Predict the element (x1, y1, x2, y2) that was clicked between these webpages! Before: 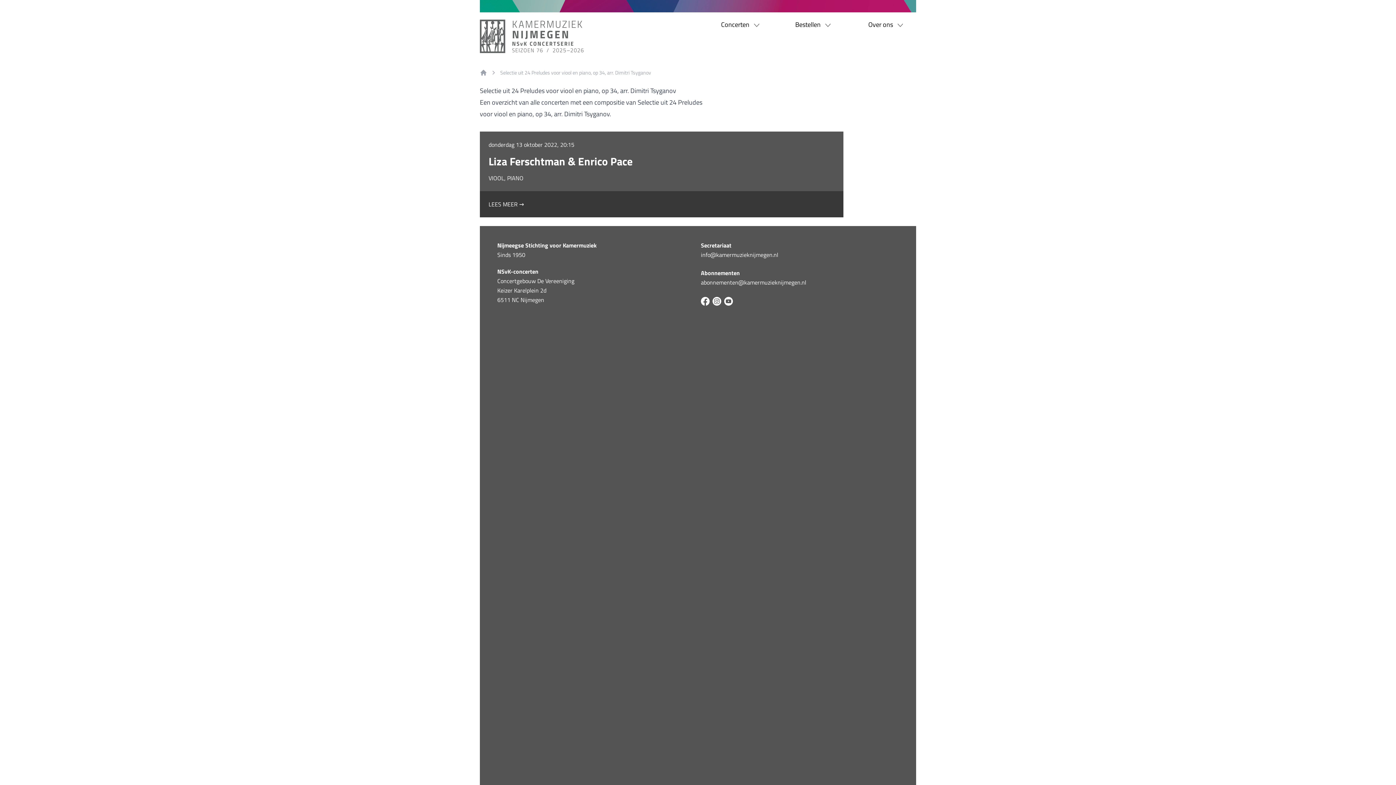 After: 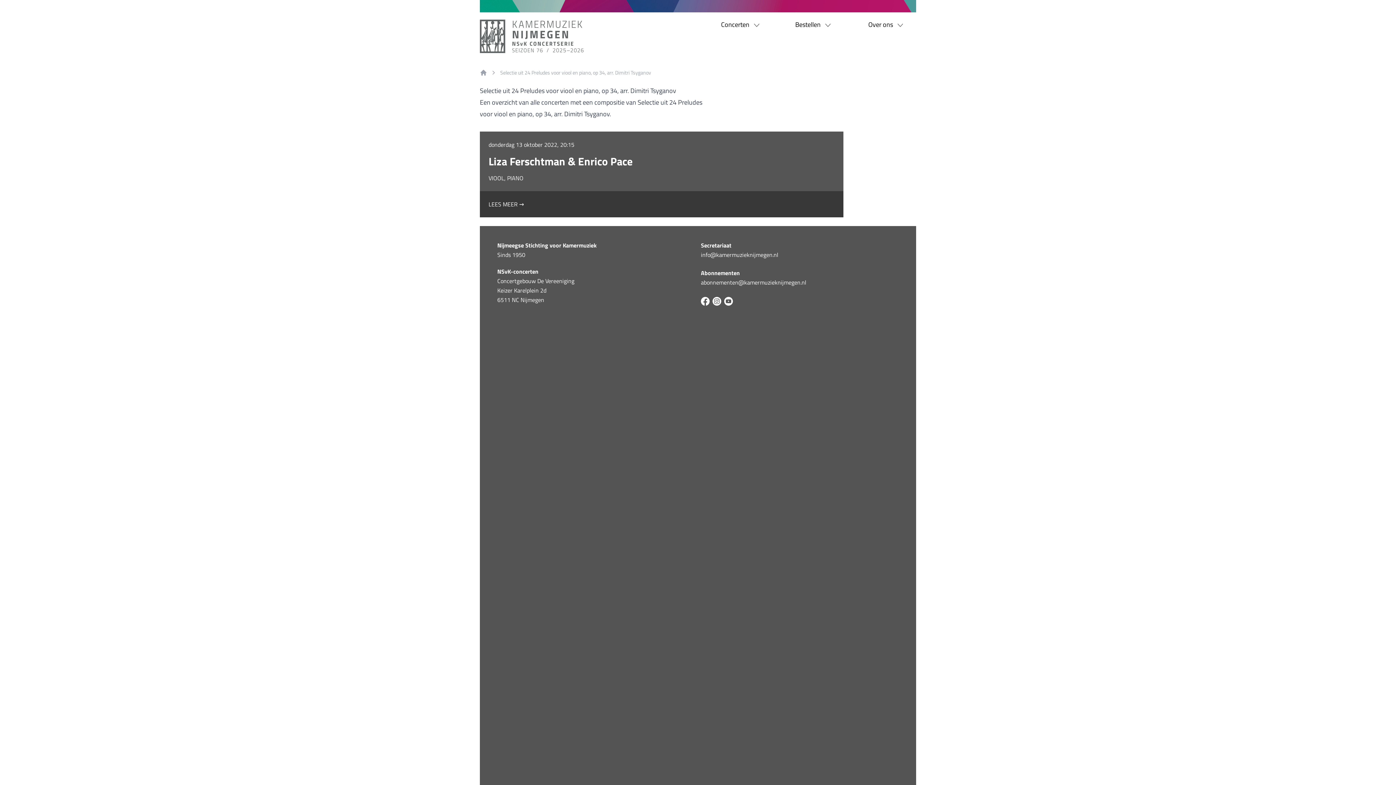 Action: label: Selectie uit 24 Preludes voor viool en piano, op 34, arr. Dimitri Tsyganov bbox: (500, 69, 651, 76)